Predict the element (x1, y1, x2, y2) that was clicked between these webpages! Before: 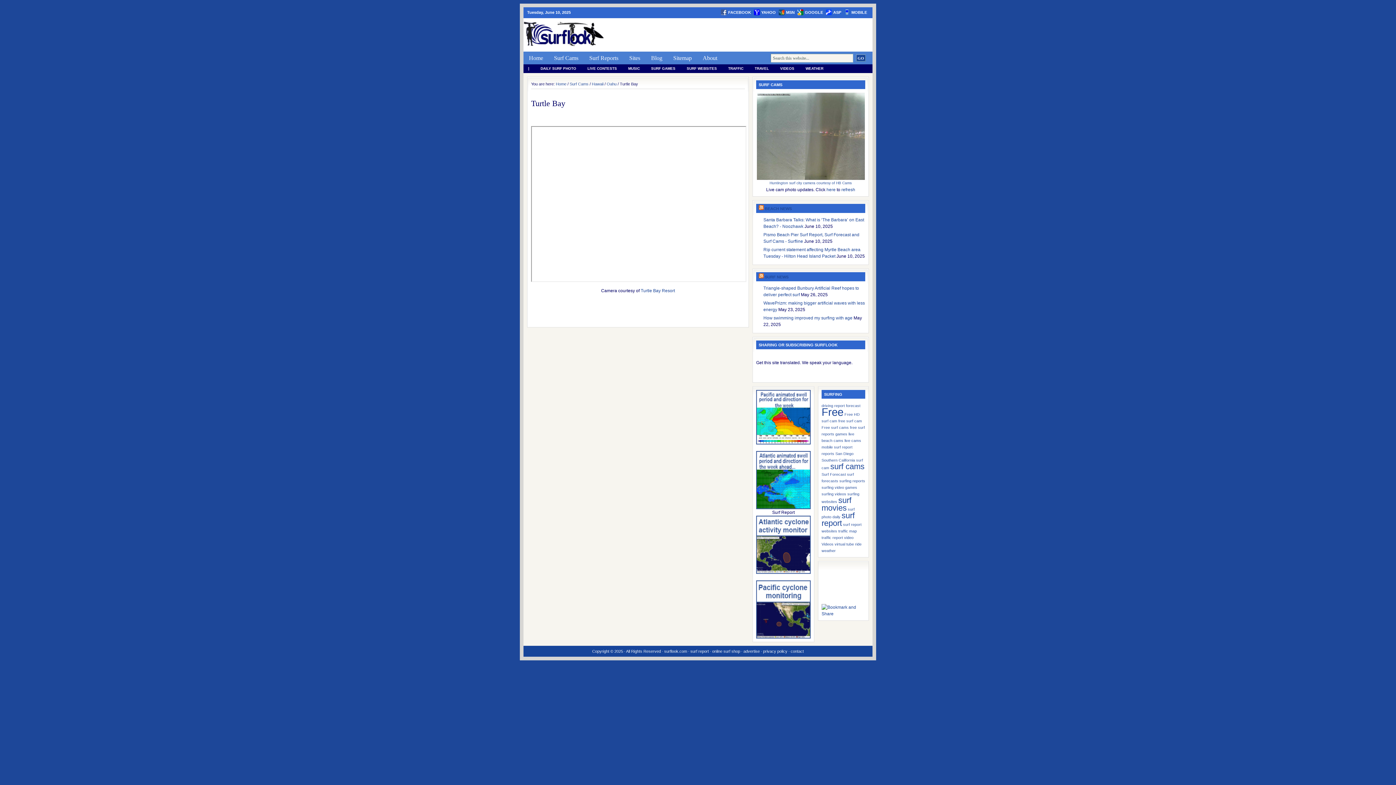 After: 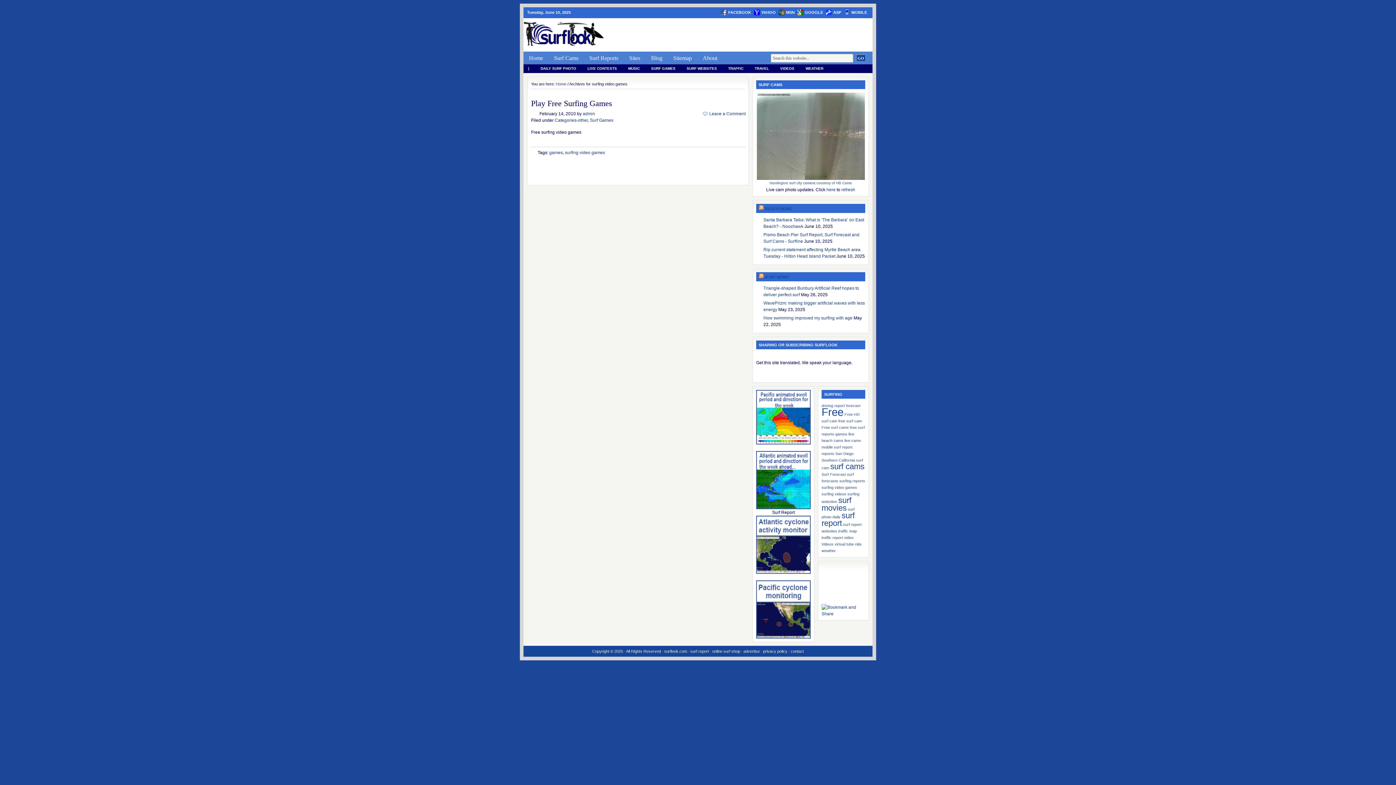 Action: bbox: (821, 485, 857, 489) label: surfing video games (1 item)